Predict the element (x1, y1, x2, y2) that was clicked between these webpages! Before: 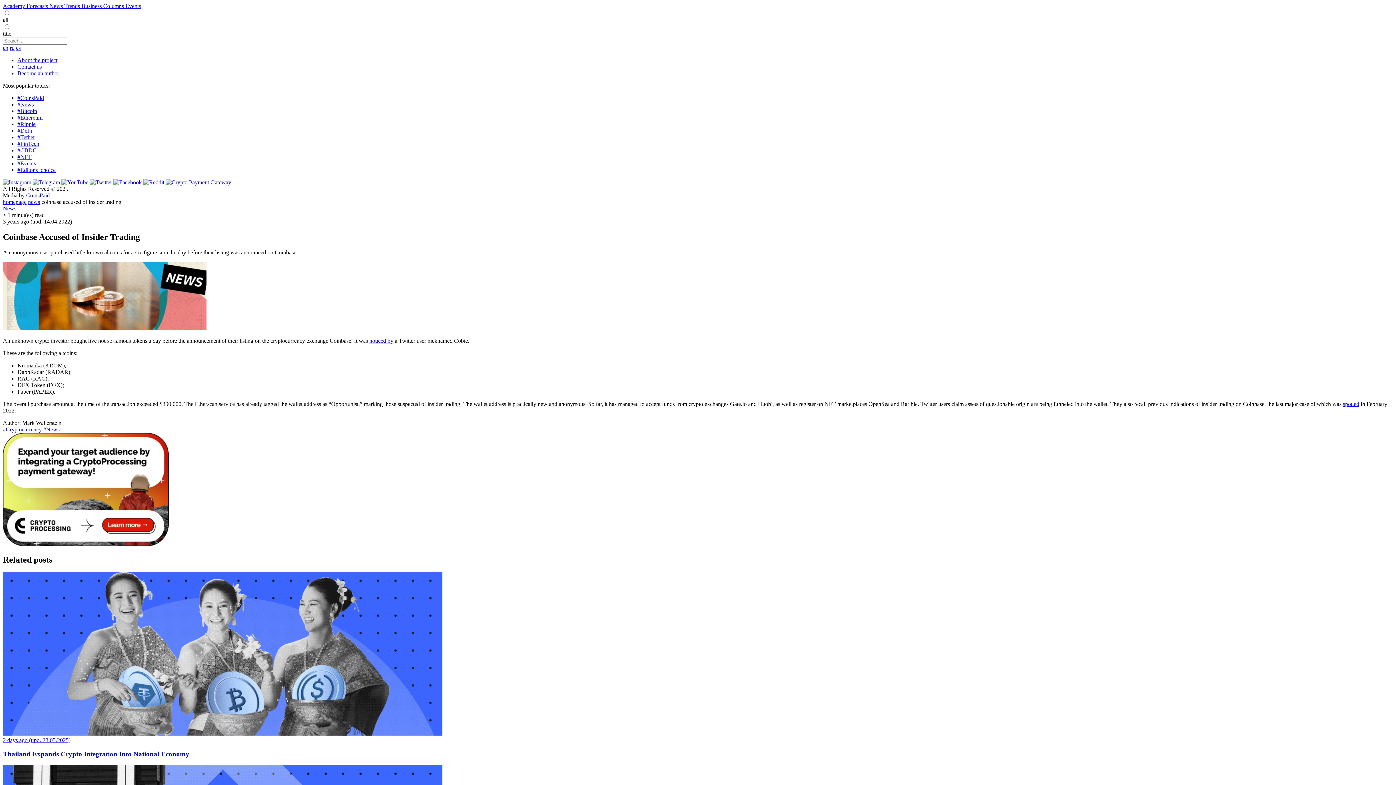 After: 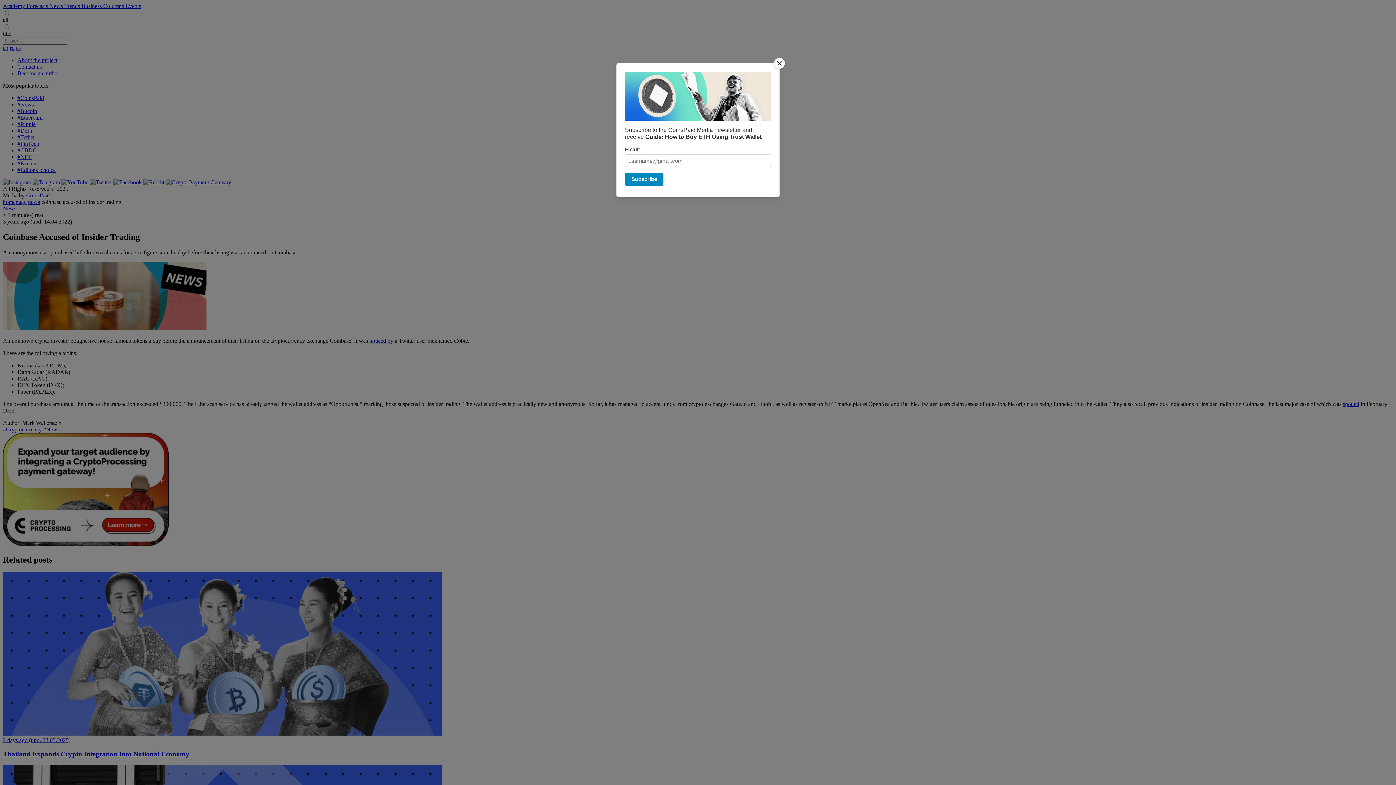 Action: label:   bbox: (2, 179, 32, 185)